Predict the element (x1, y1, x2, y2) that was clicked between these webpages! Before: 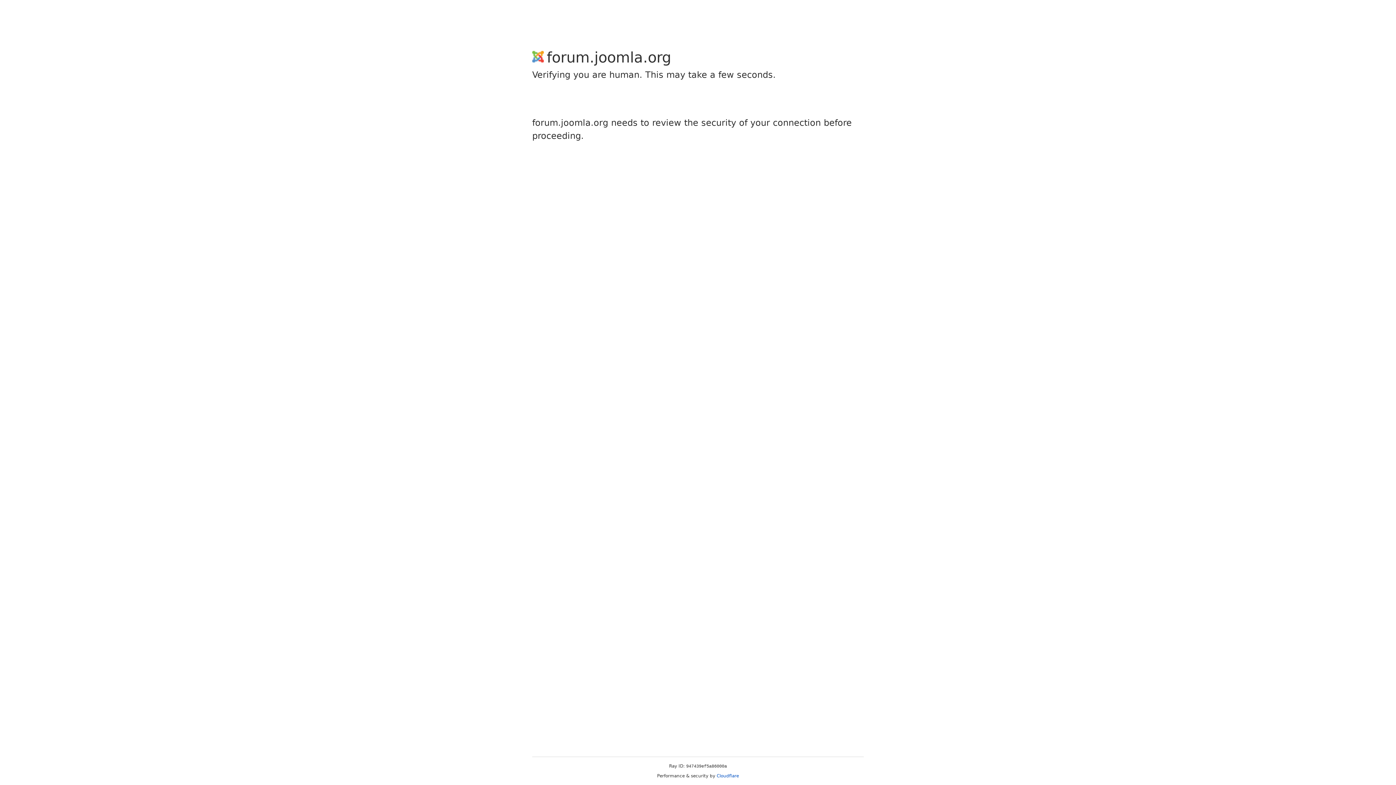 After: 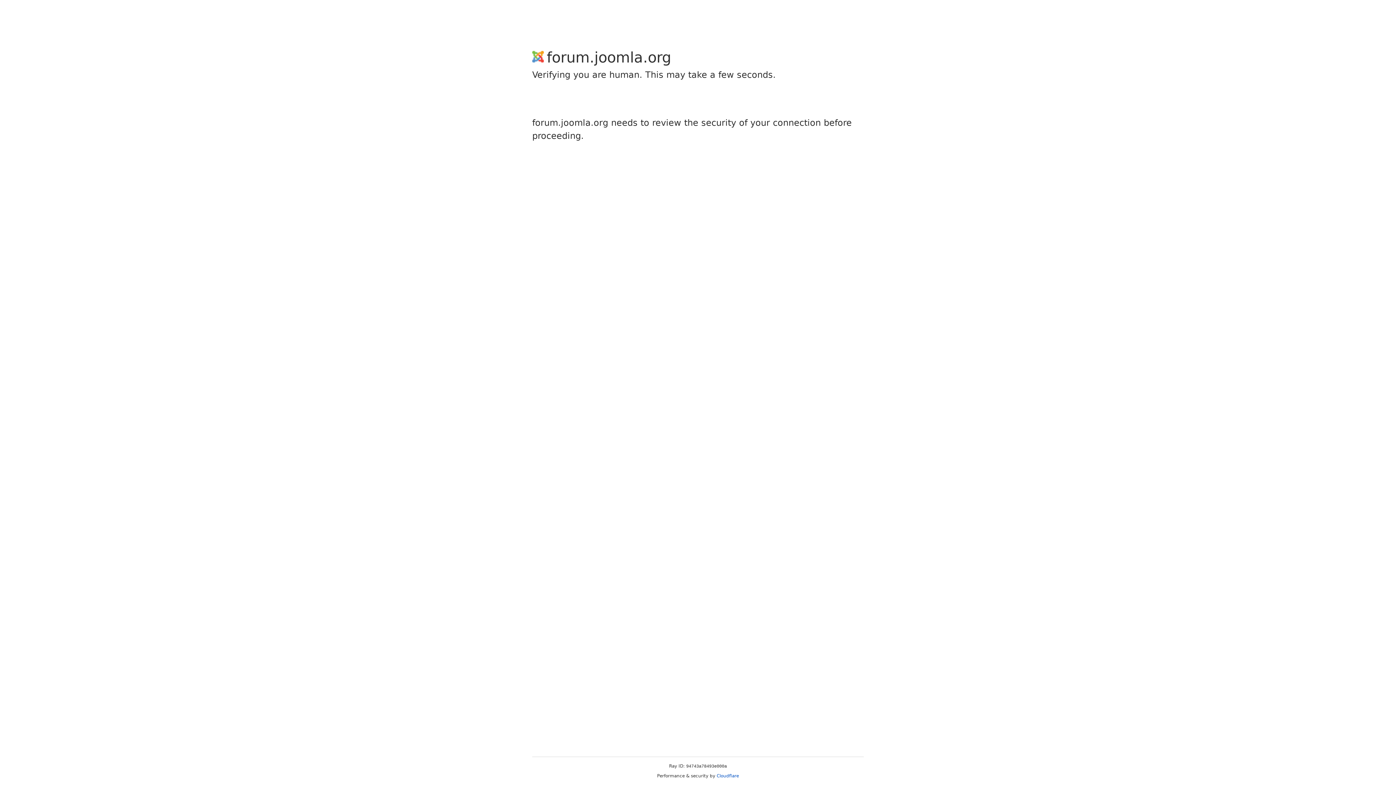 Action: label: Cloudflare bbox: (716, 773, 739, 778)